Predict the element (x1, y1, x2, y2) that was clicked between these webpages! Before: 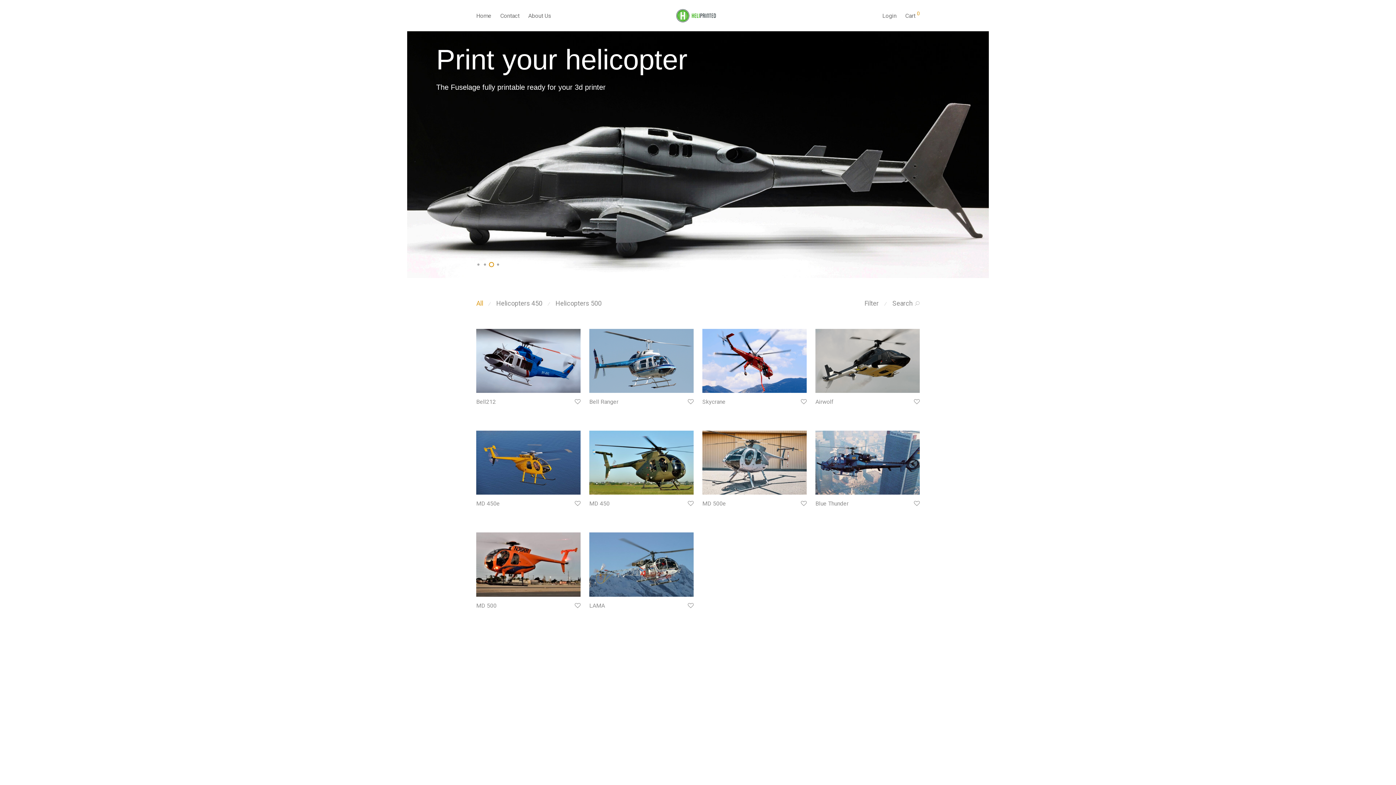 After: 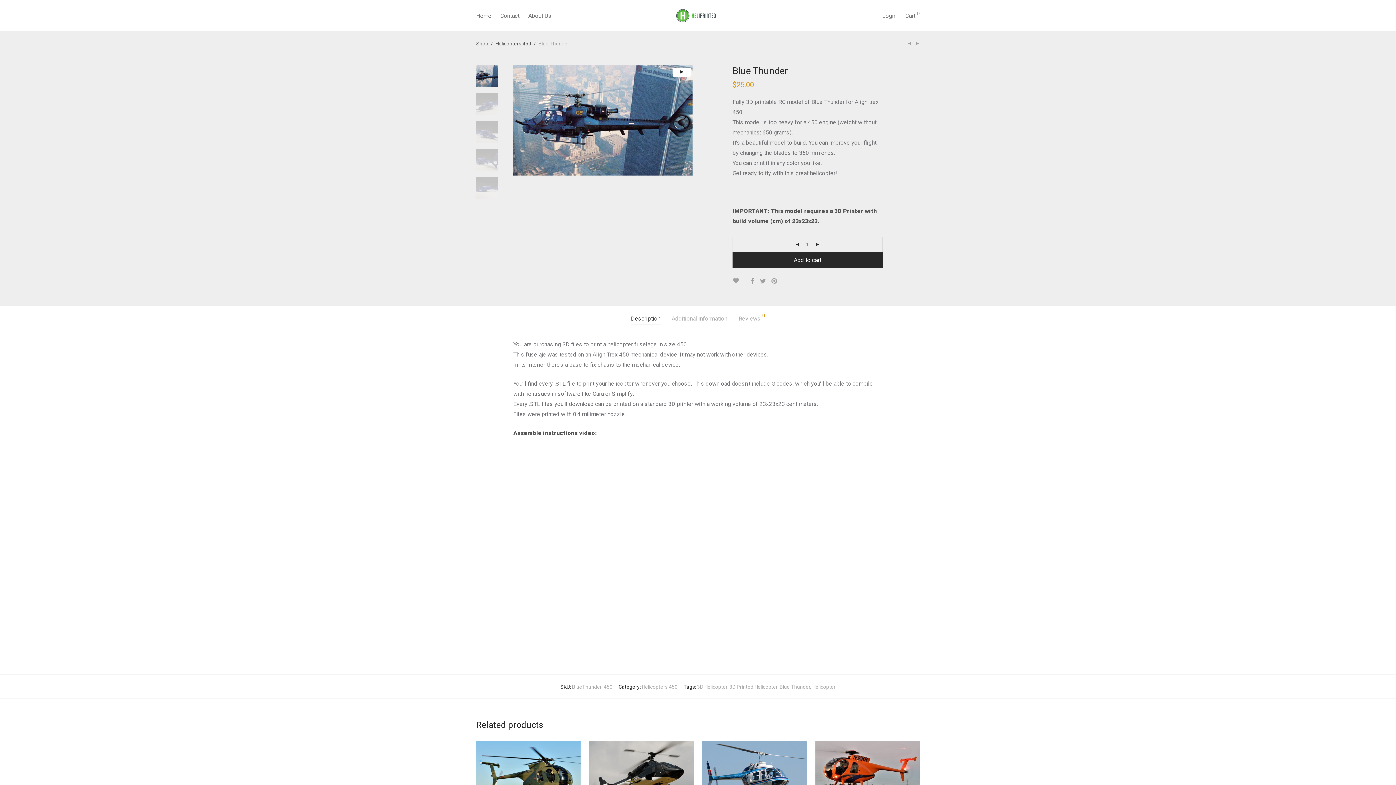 Action: bbox: (815, 430, 920, 494)